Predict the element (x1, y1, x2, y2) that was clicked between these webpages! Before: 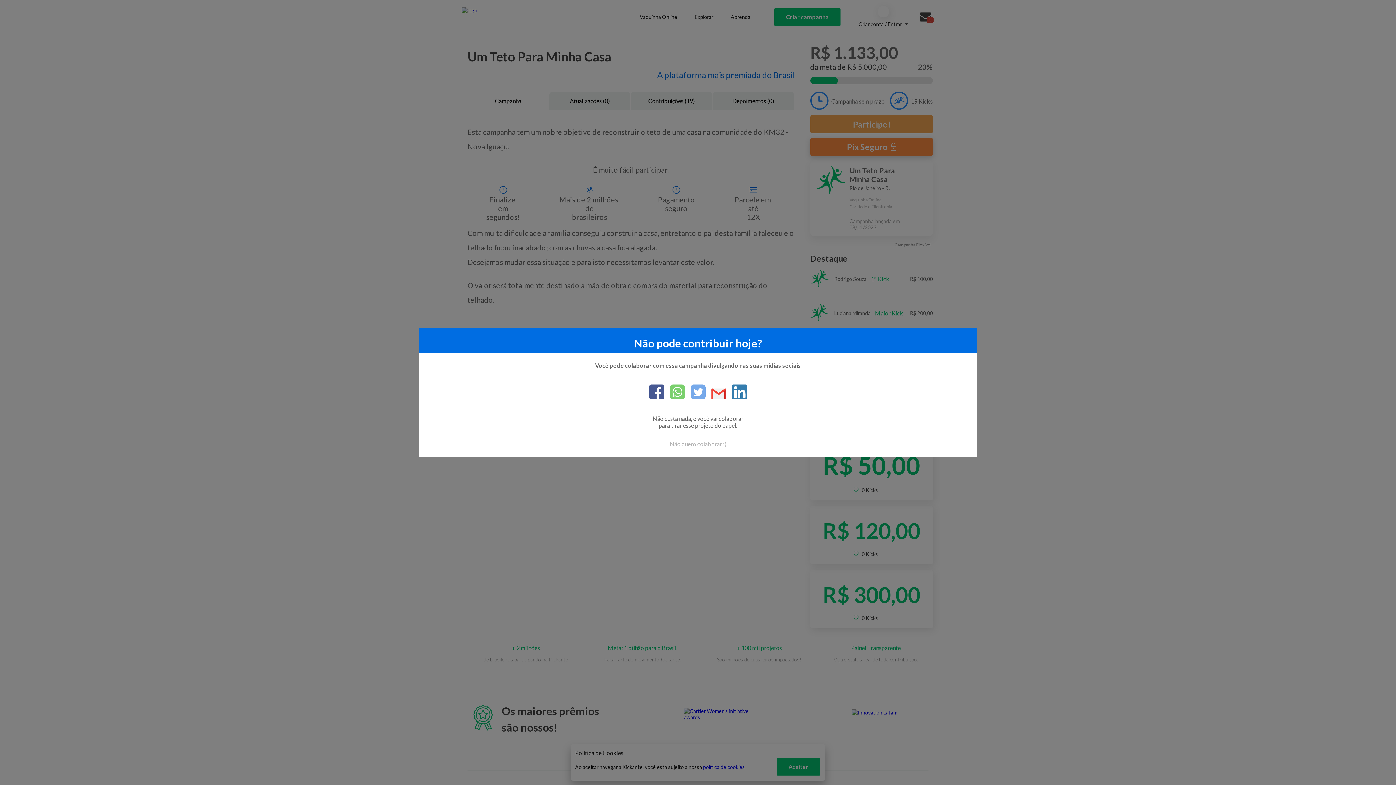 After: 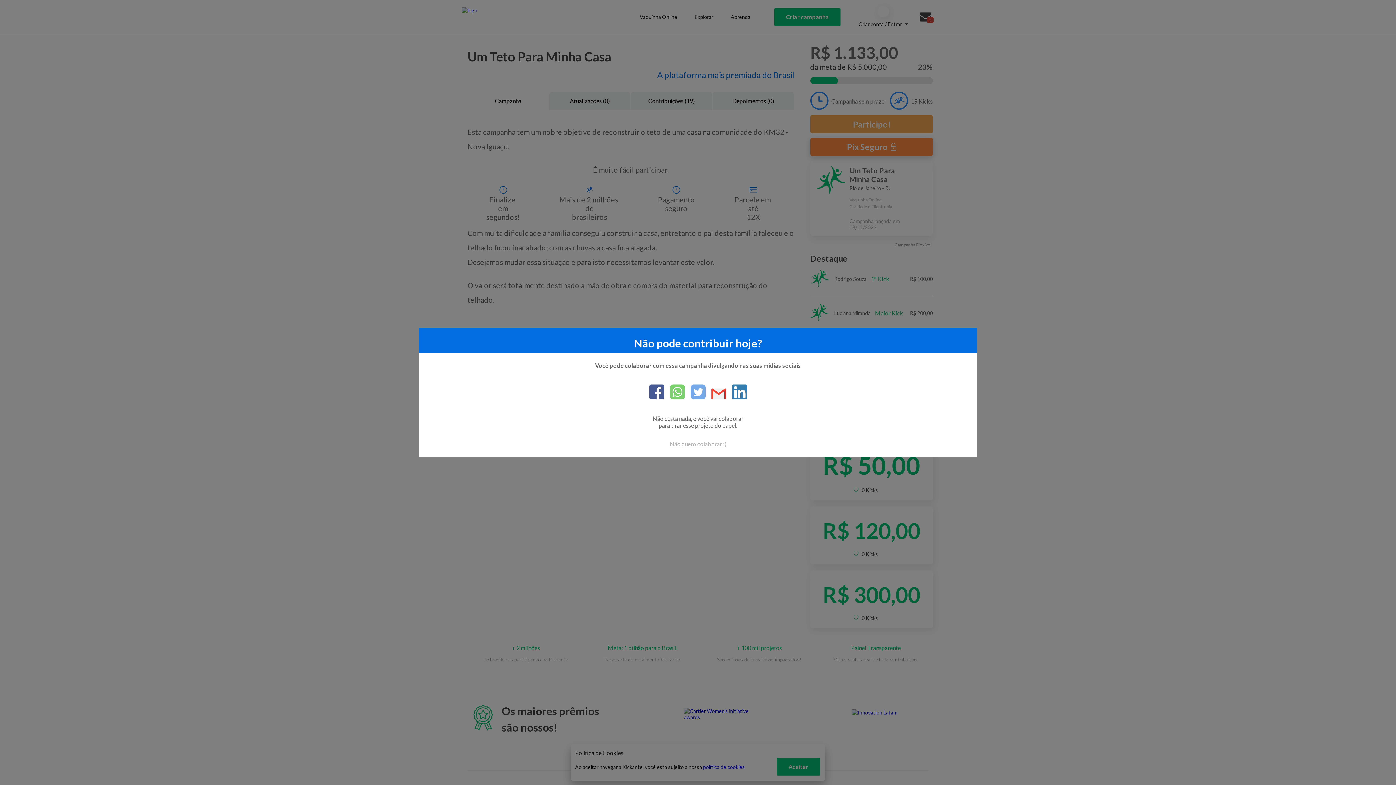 Action: label: whatsapp bbox: (664, 384, 684, 400)